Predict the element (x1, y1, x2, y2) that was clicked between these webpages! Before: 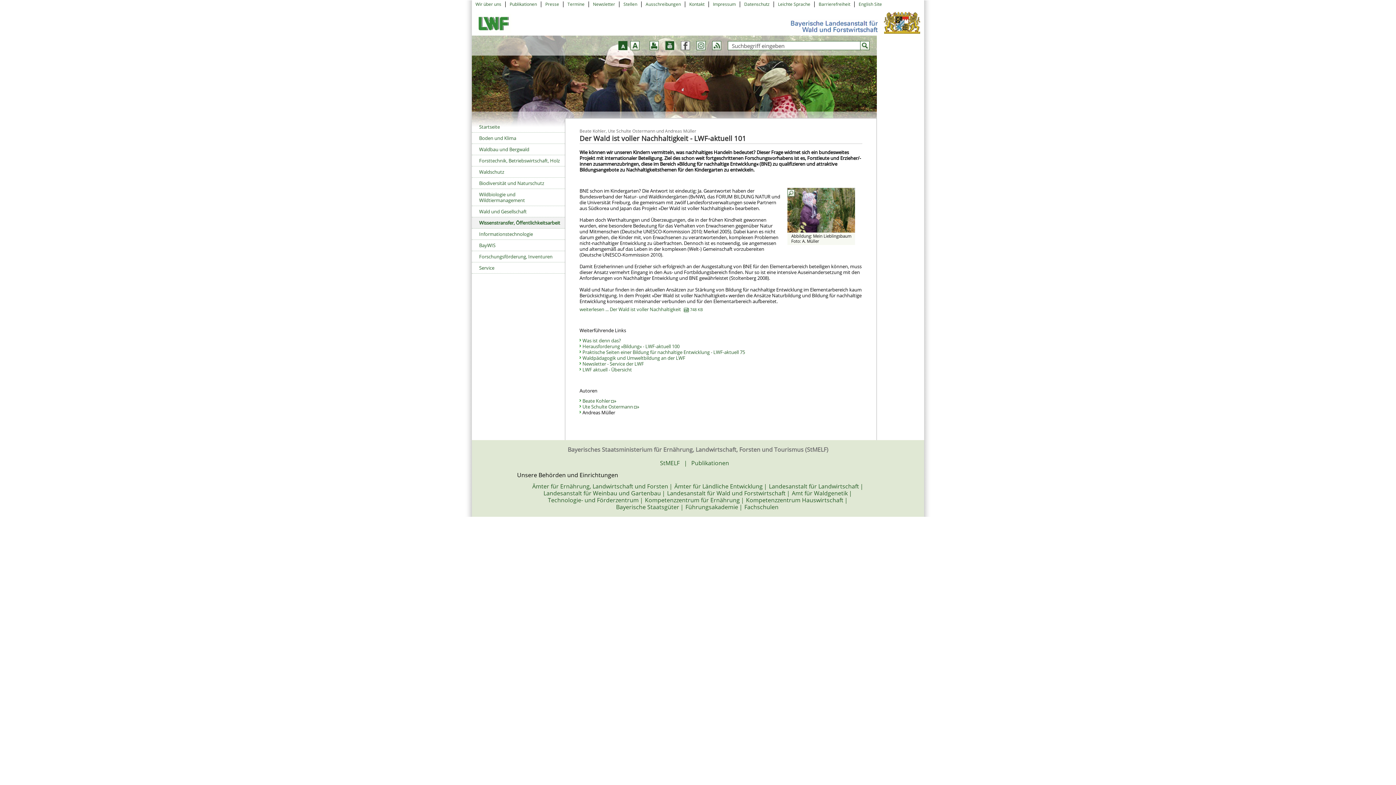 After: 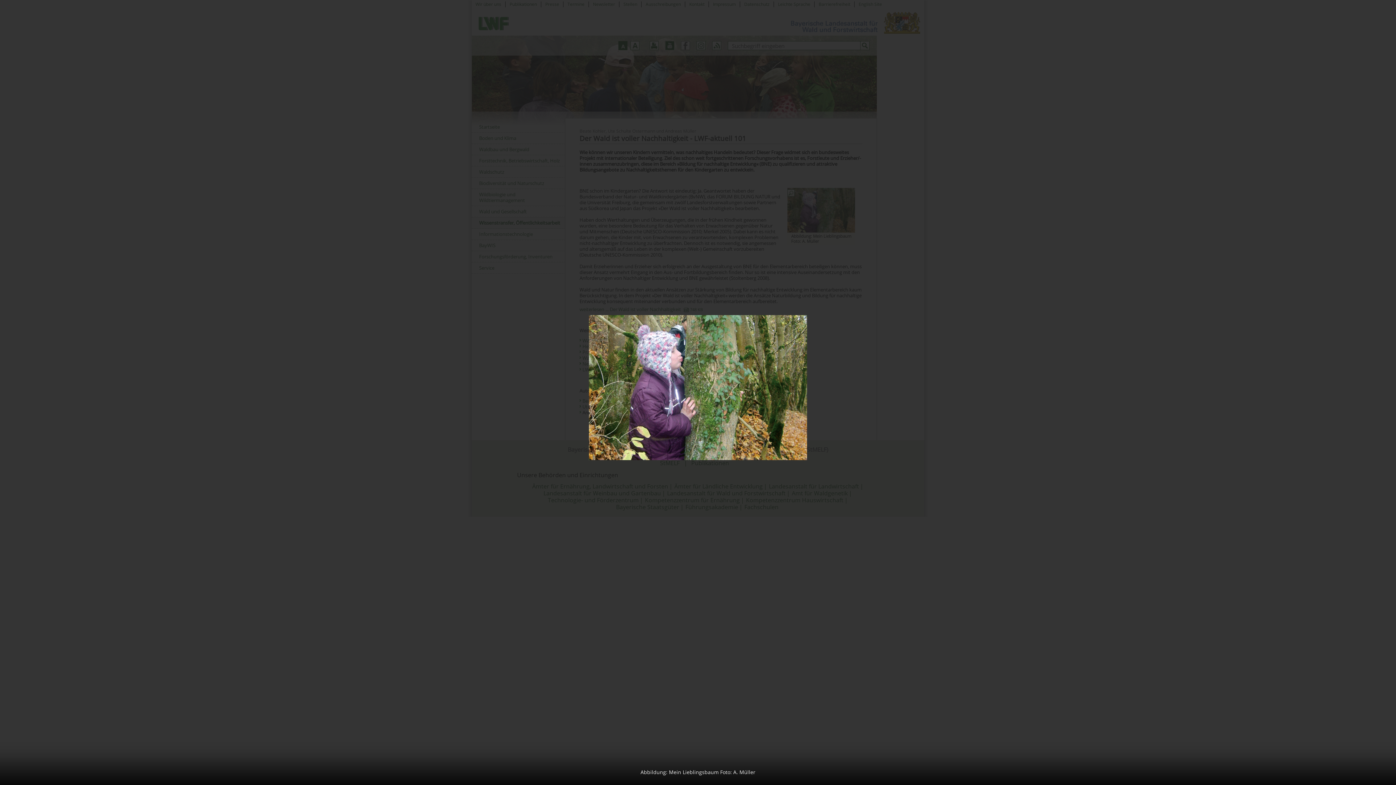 Action: label: Zoombild vorhanden bbox: (787, 206, 855, 213)